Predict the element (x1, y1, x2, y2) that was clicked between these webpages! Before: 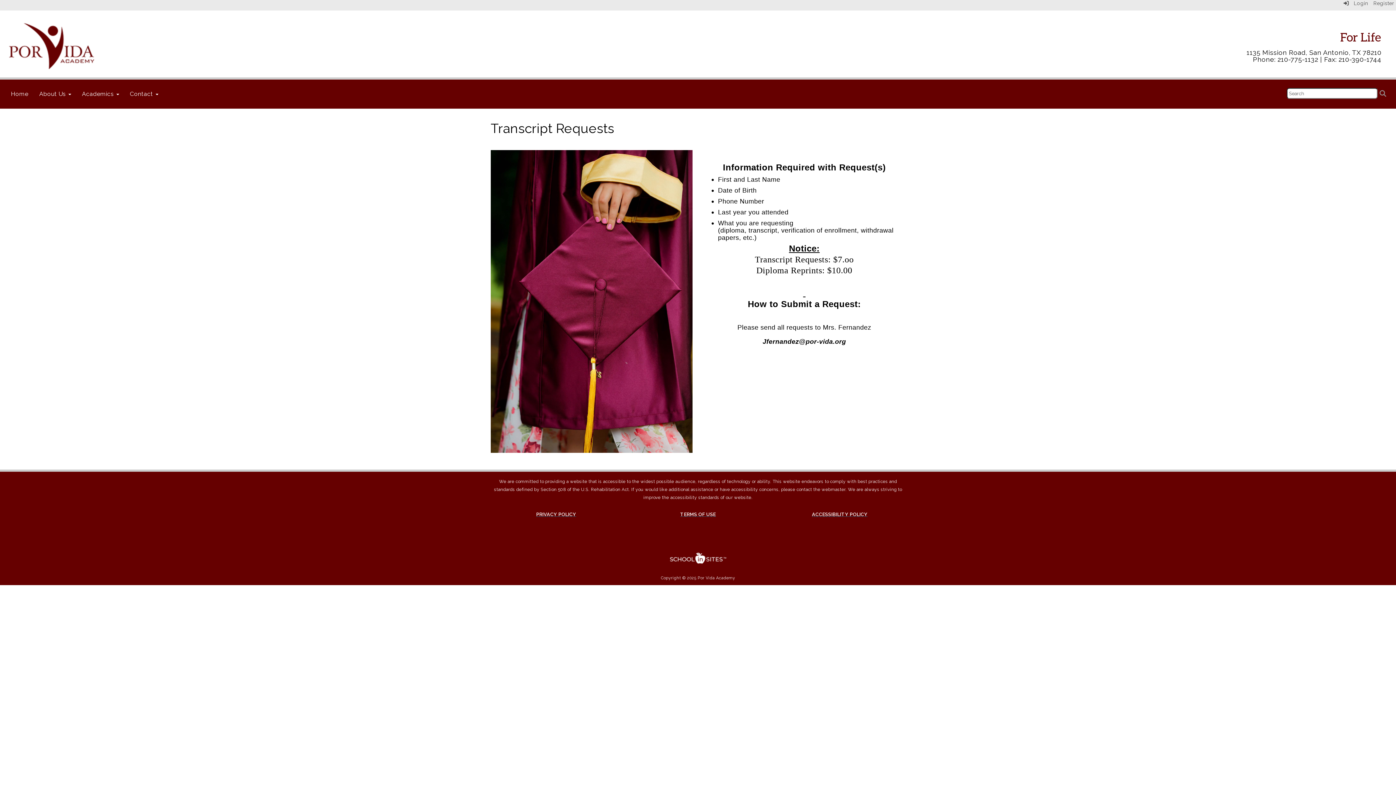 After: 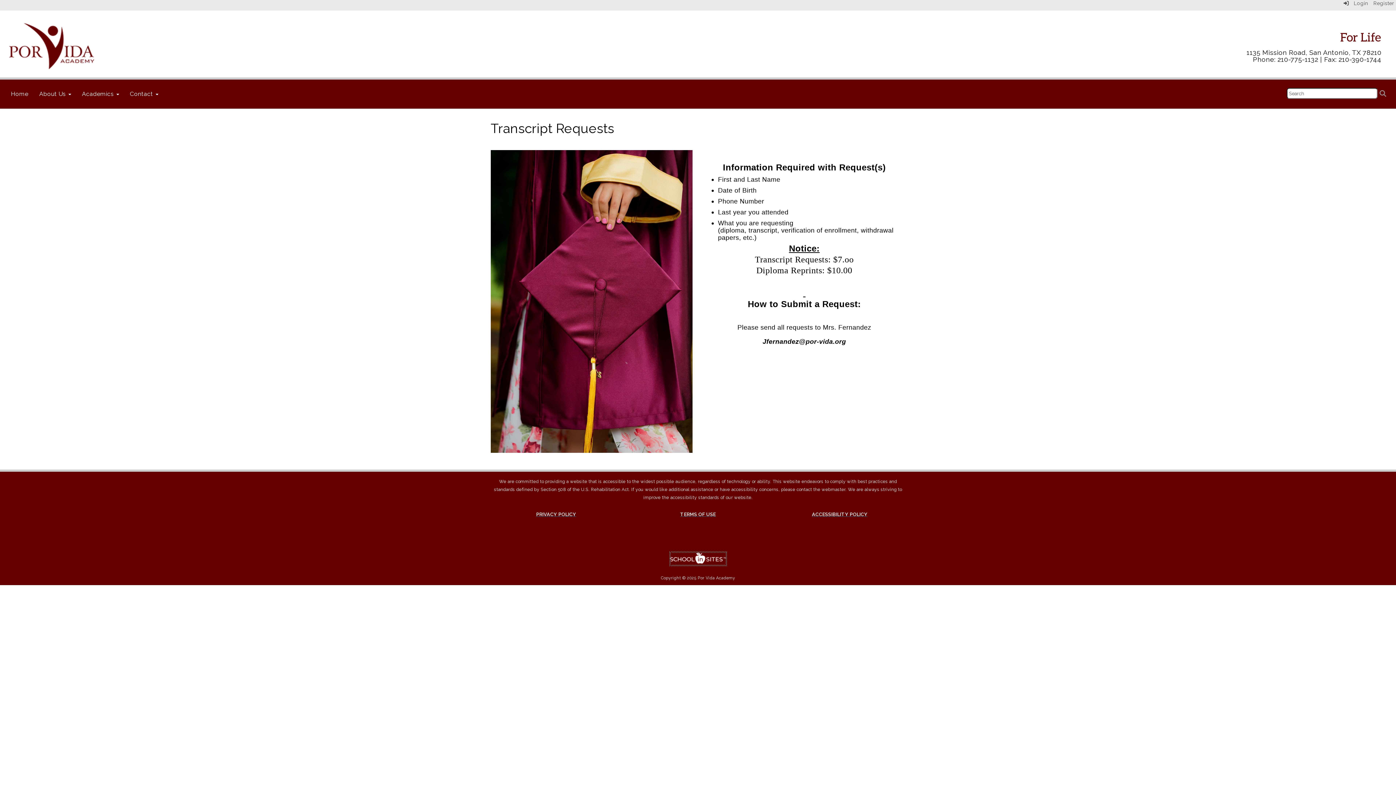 Action: bbox: (670, 554, 726, 562)